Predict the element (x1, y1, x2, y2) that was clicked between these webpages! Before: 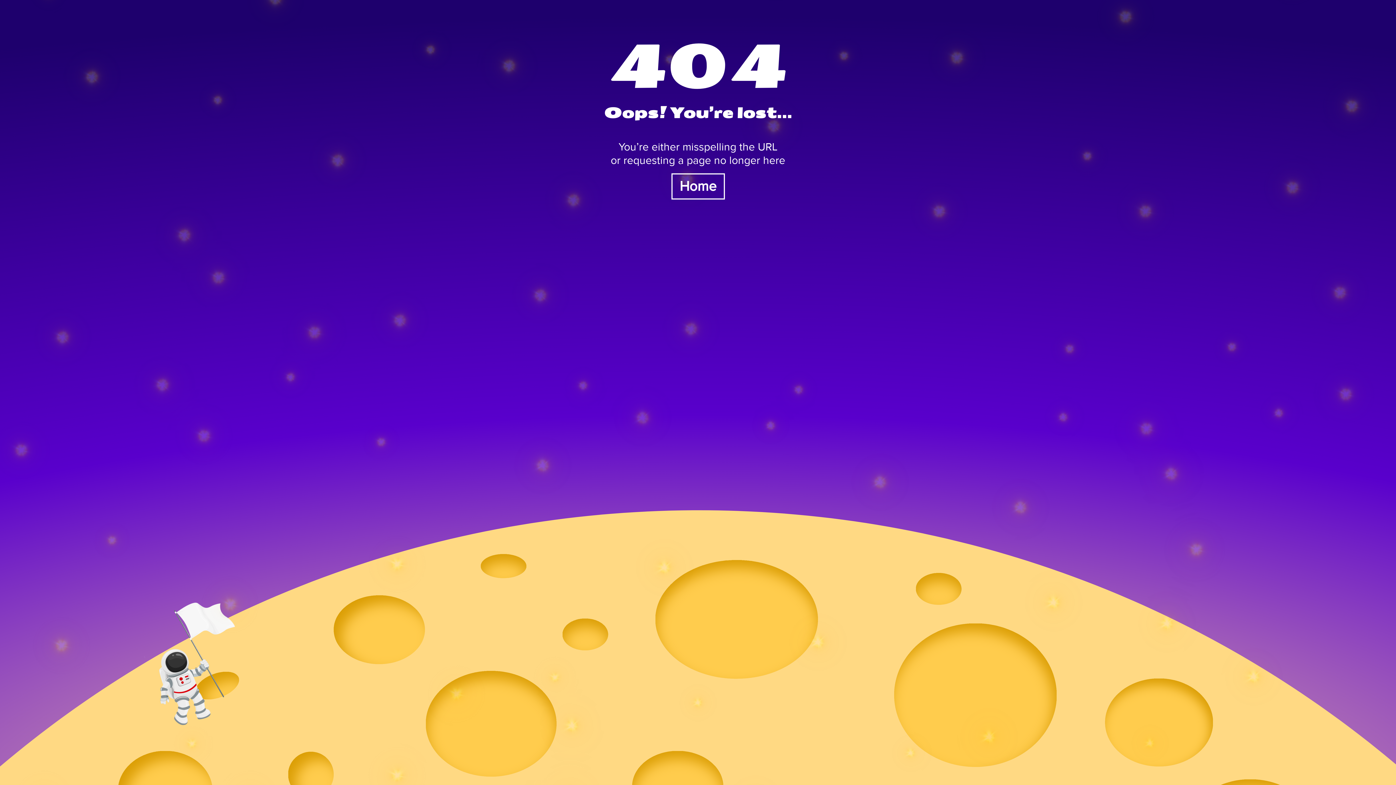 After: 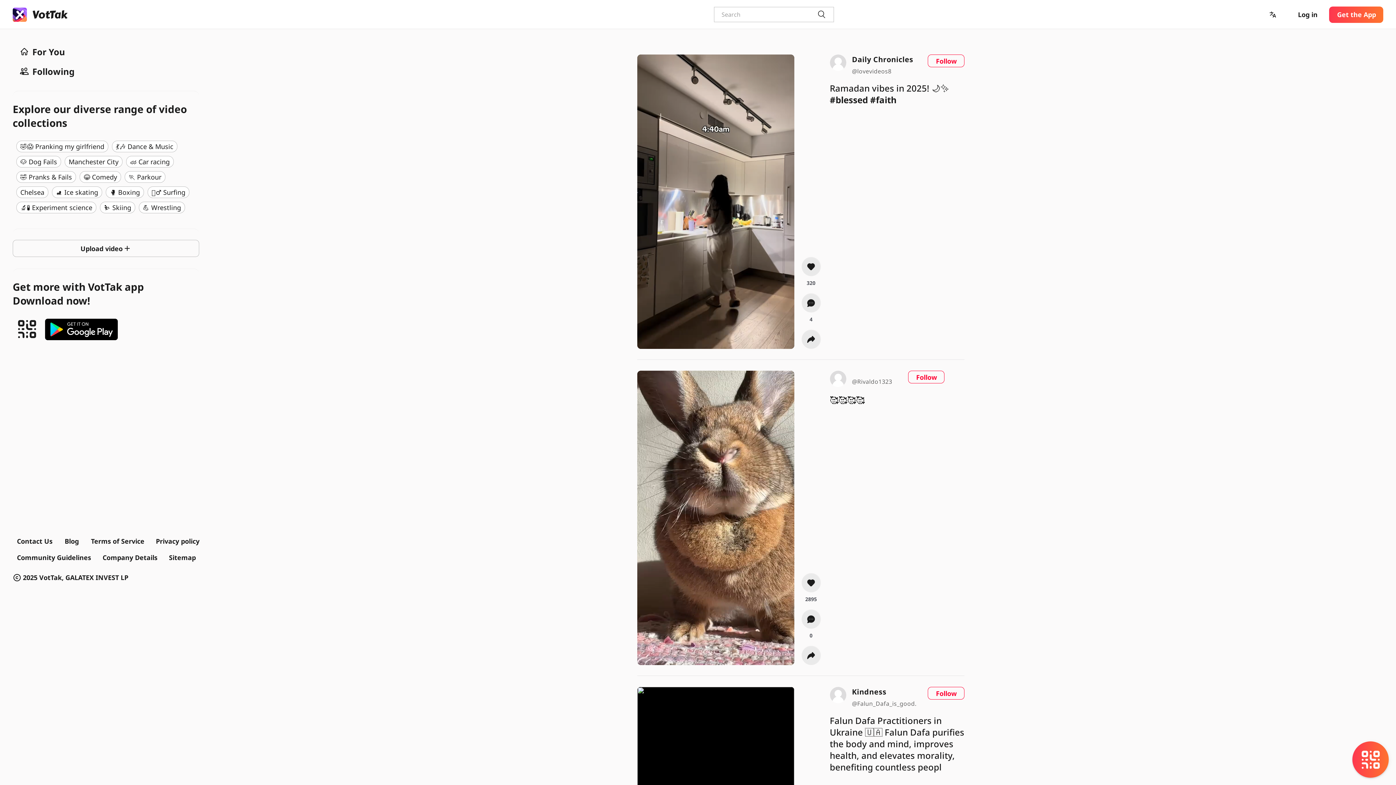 Action: bbox: (672, 174, 723, 198) label: Home